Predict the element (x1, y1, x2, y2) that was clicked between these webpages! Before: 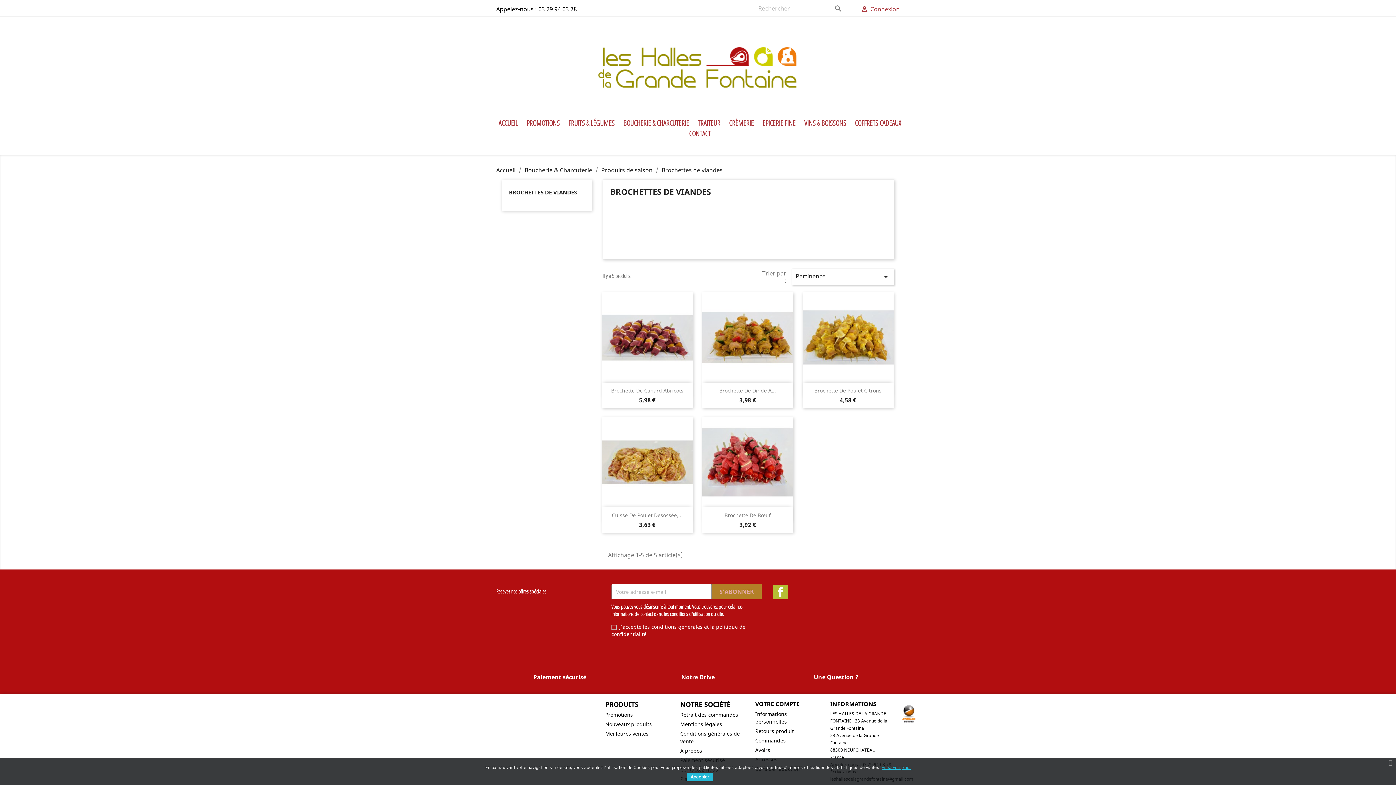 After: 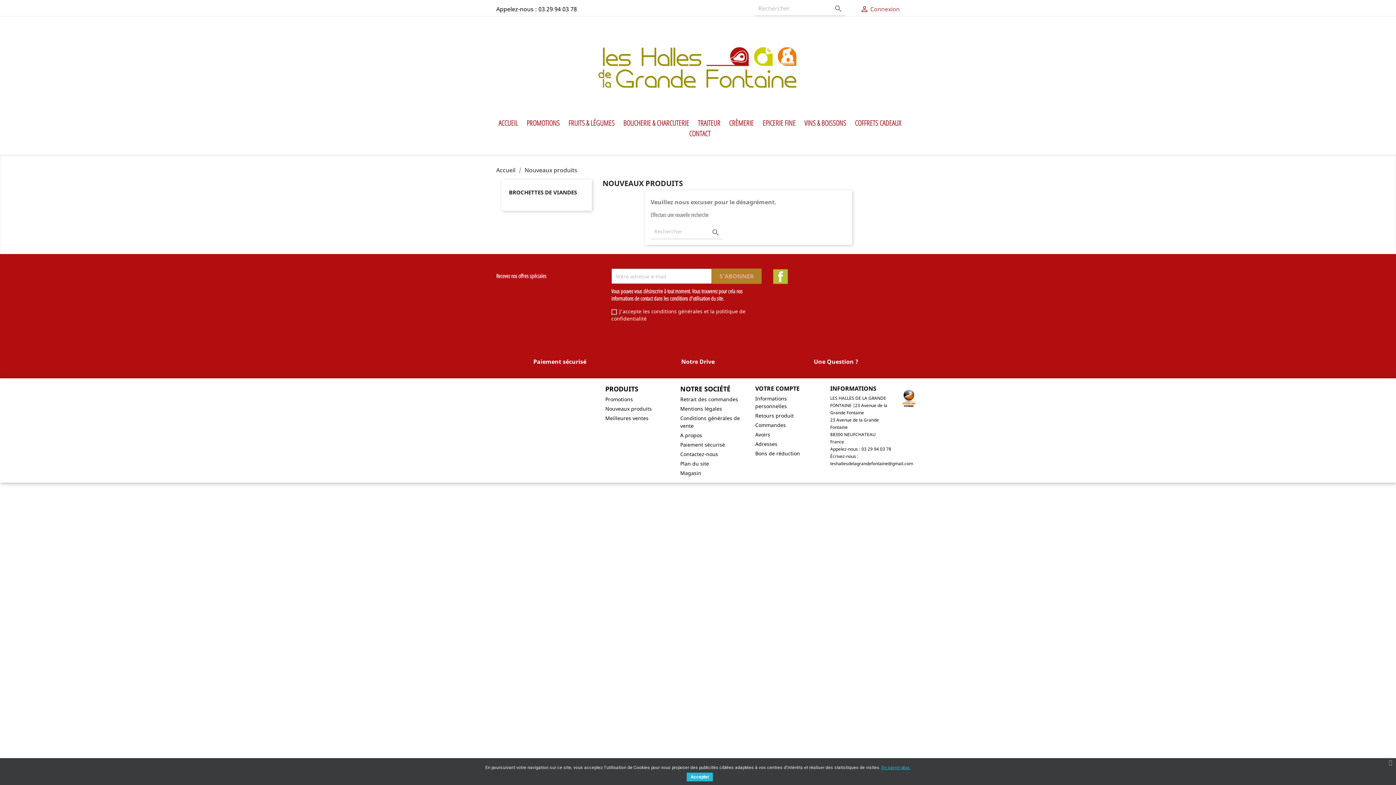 Action: bbox: (605, 721, 652, 728) label: Nouveaux produits